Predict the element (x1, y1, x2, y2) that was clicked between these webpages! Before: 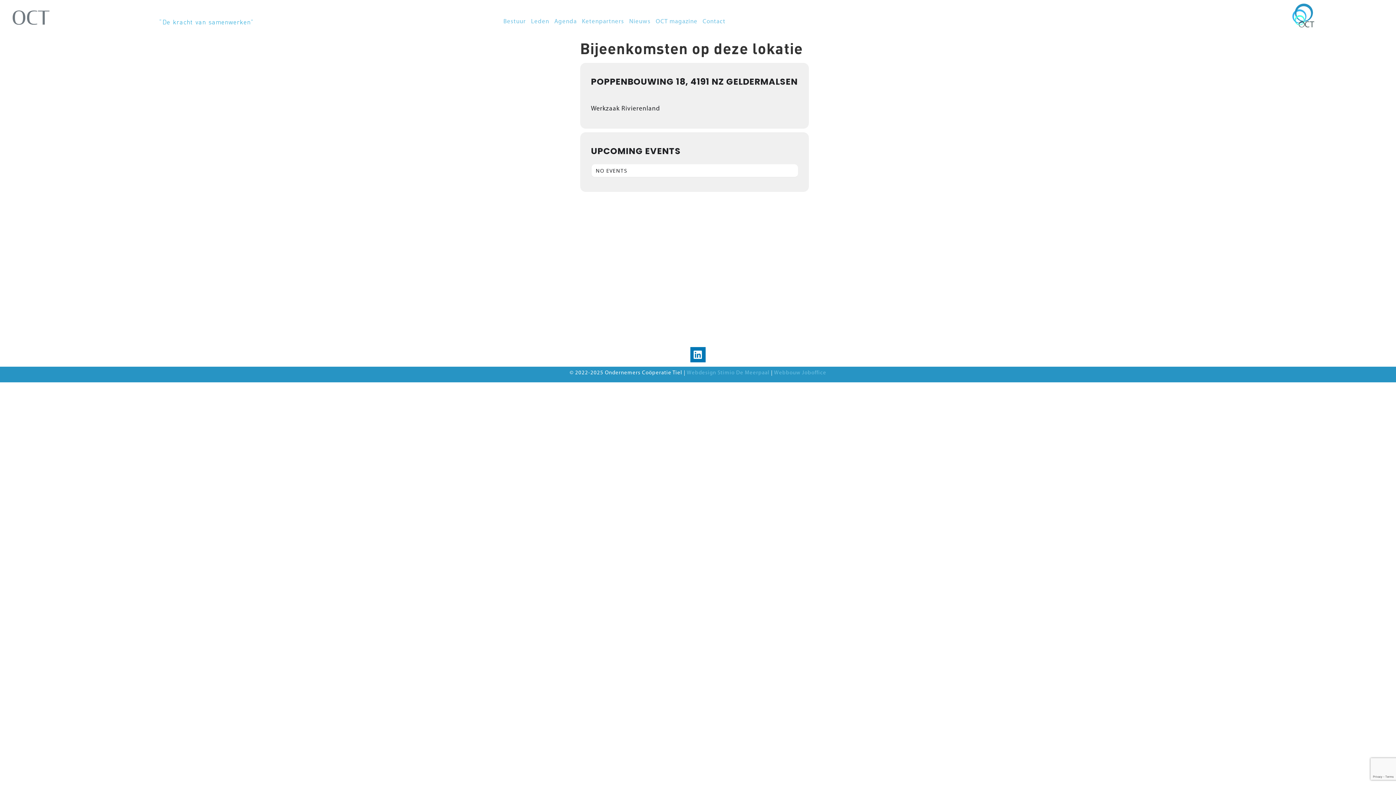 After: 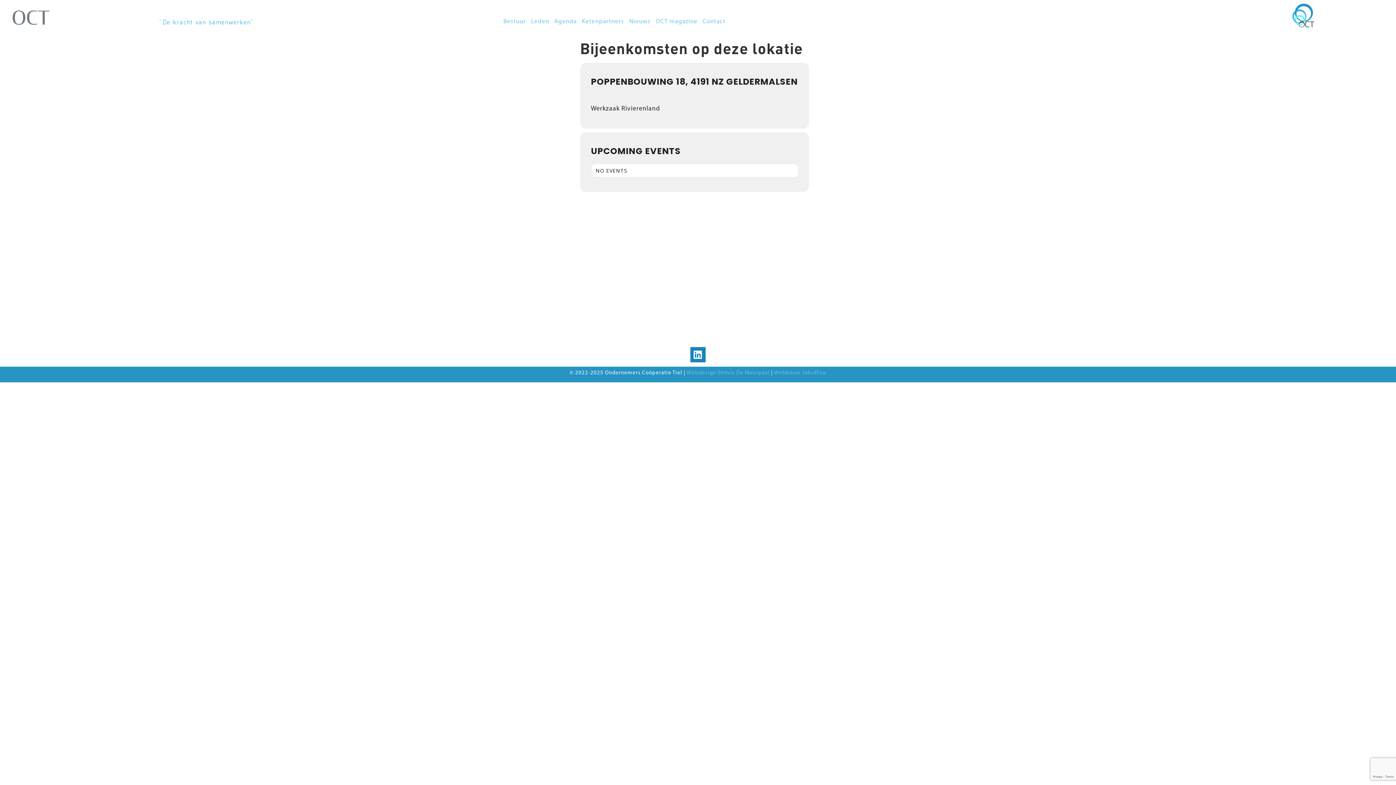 Action: bbox: (690, 347, 705, 362) label: Linkedin